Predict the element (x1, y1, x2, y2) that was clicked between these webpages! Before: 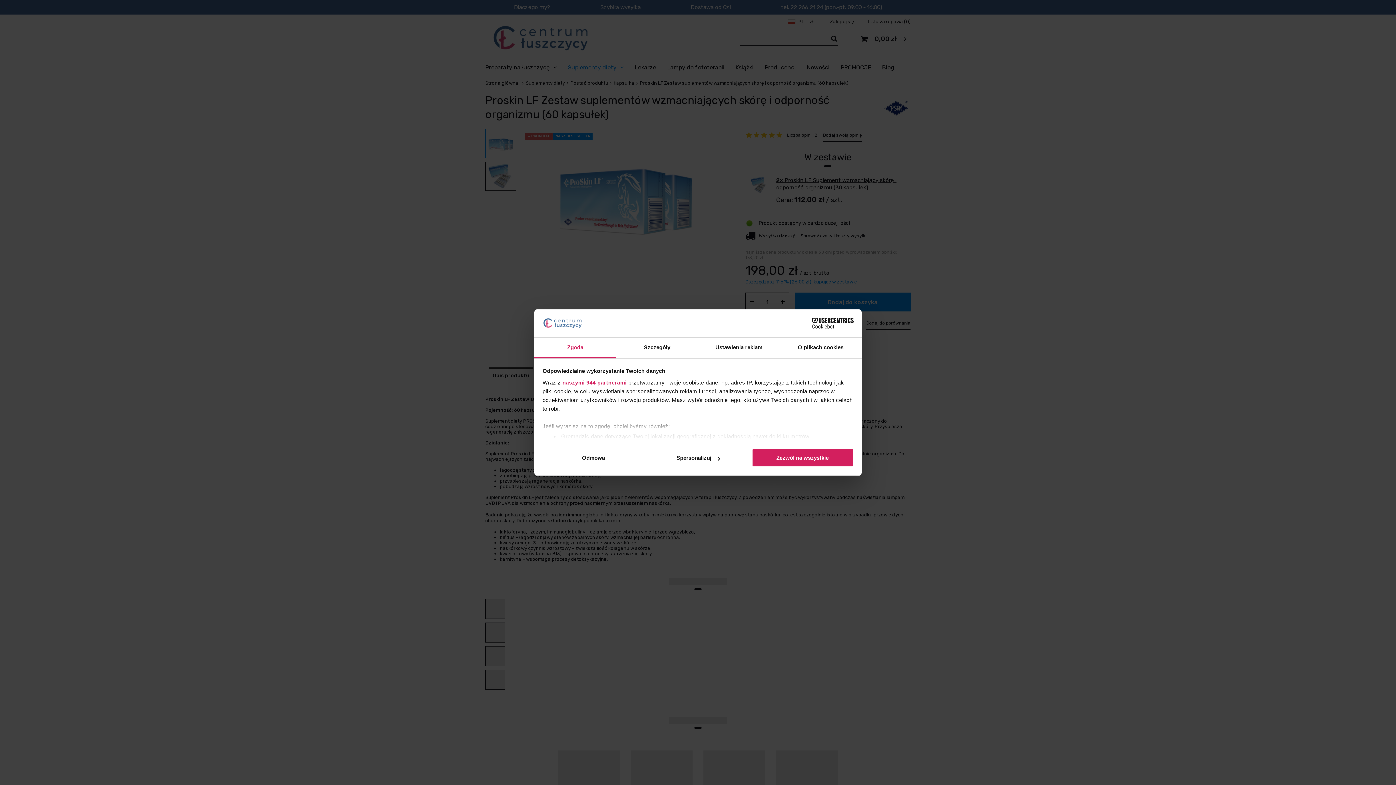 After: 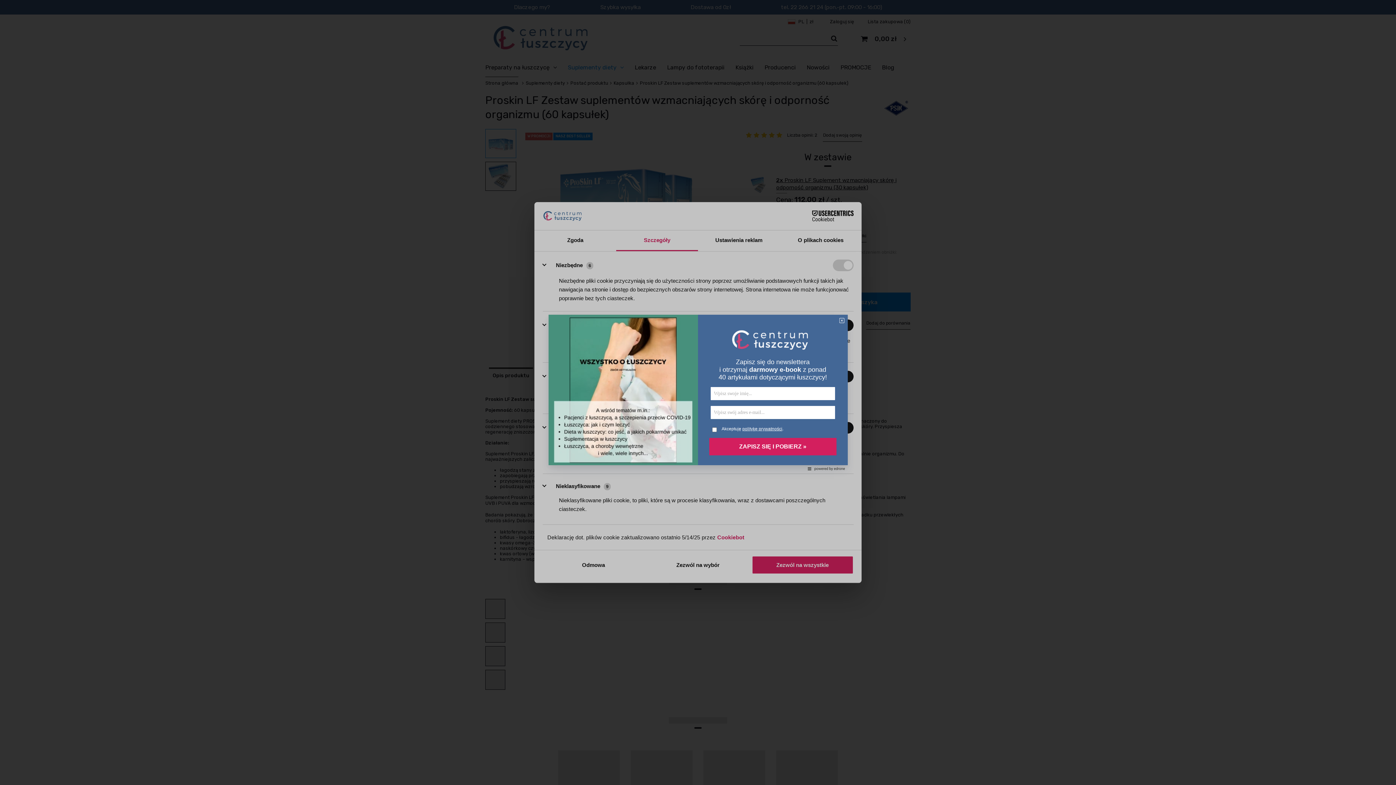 Action: bbox: (616, 337, 698, 358) label: Szczegóły